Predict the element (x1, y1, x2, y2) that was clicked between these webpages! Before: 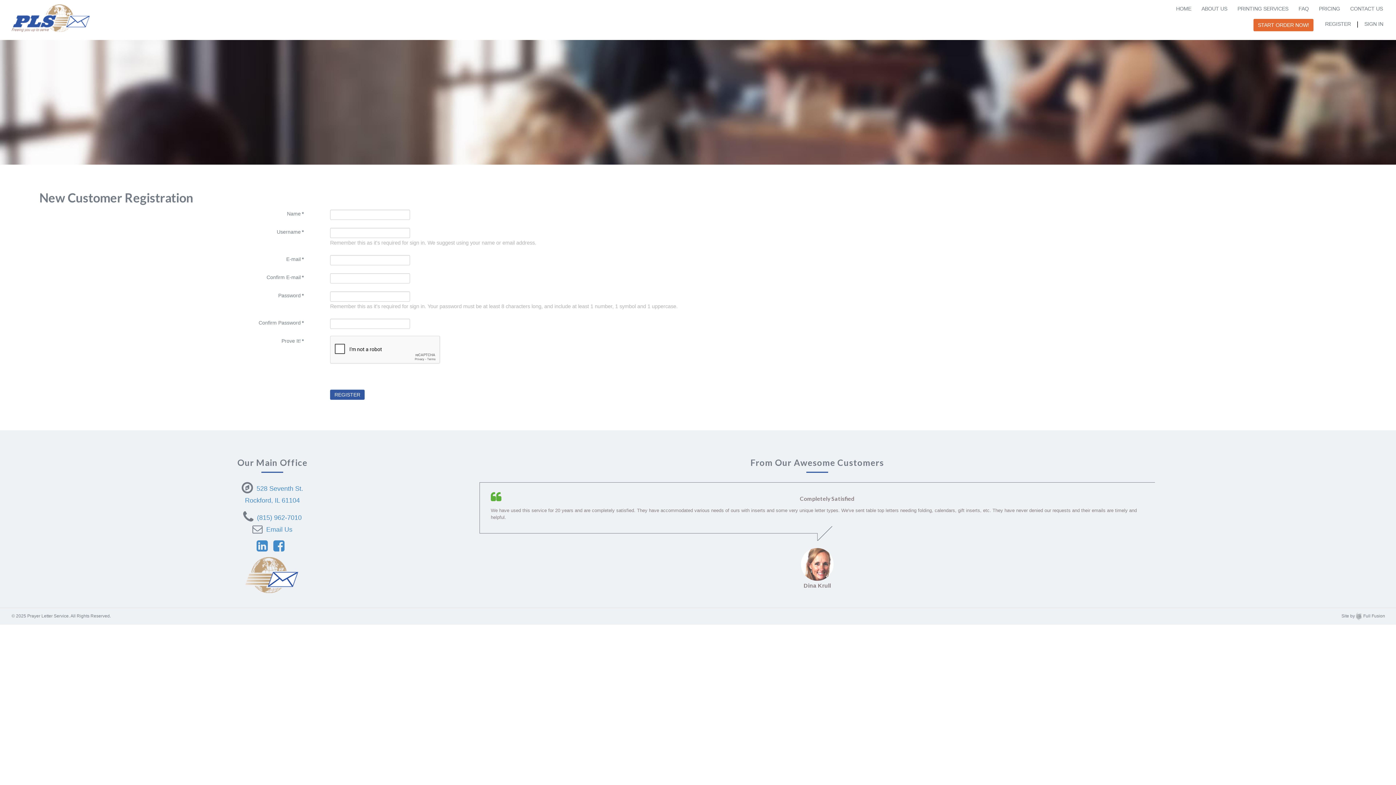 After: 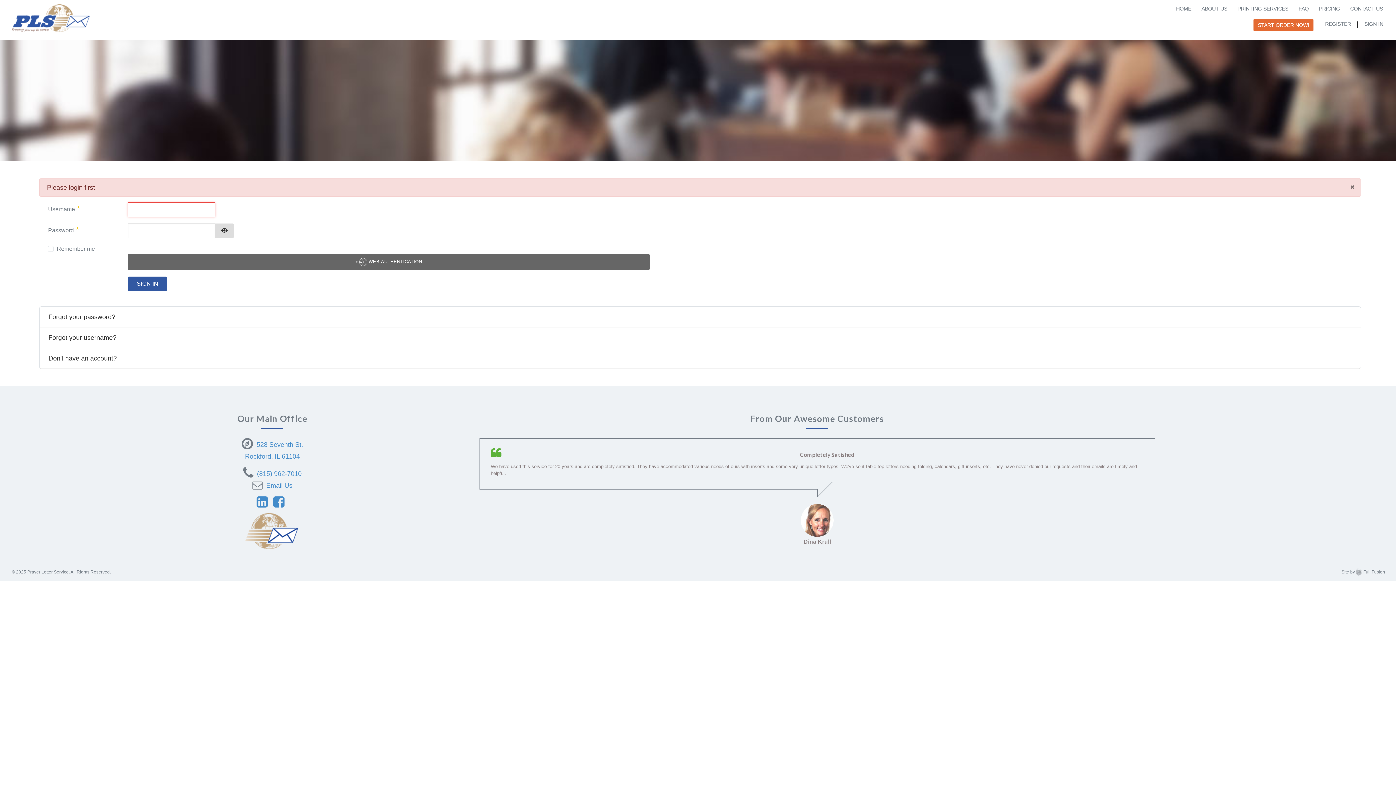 Action: label: START ORDER NOW! bbox: (1253, 18, 1313, 31)